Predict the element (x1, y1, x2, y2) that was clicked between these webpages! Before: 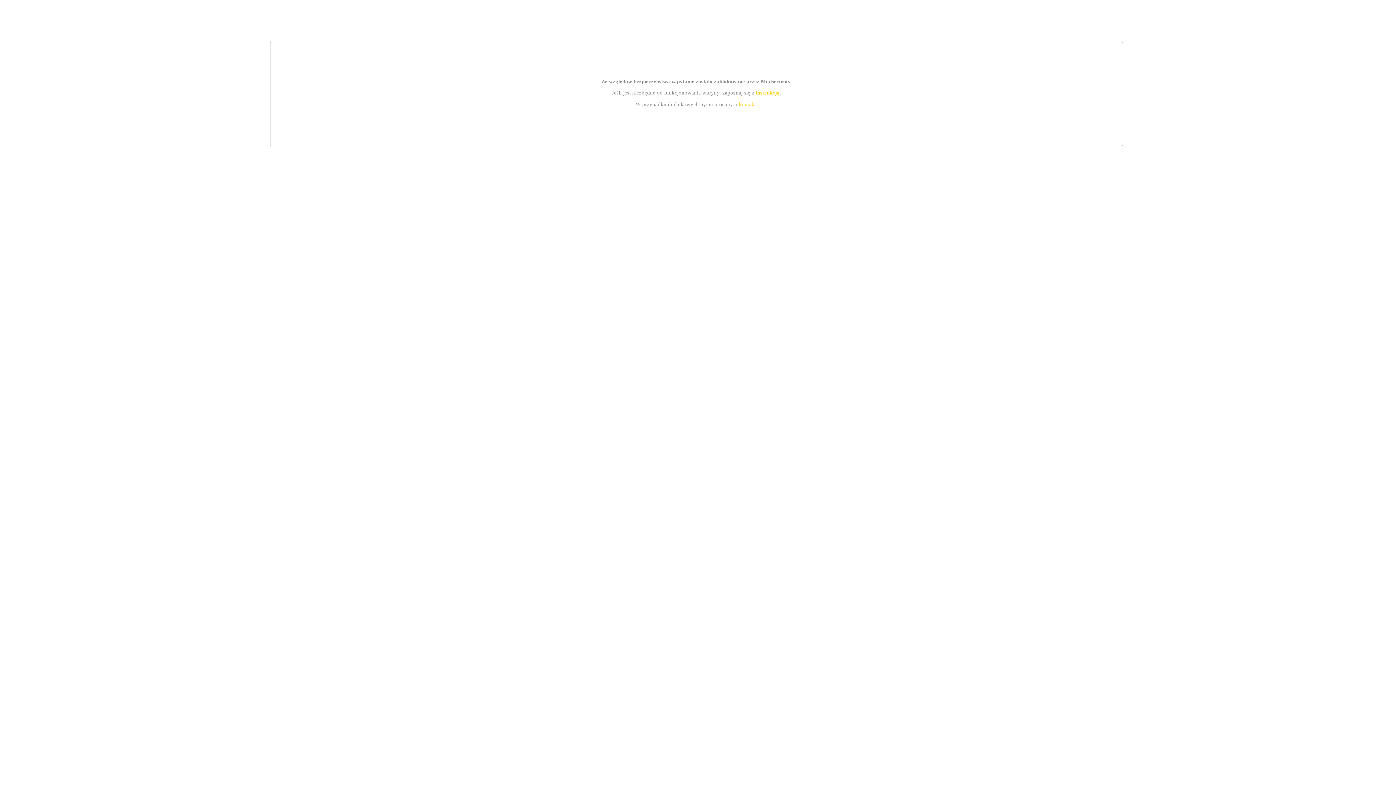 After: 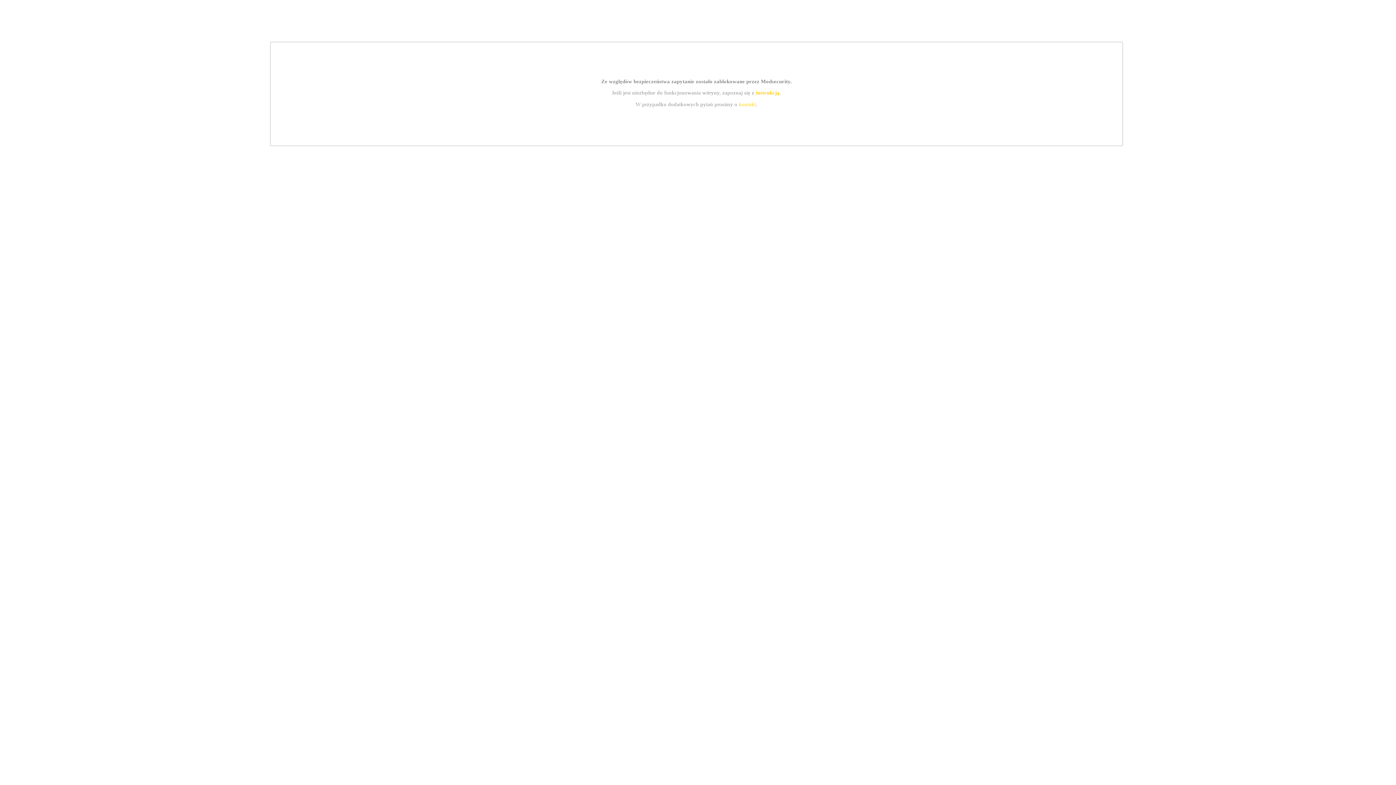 Action: bbox: (755, 89, 779, 95) label: instrukcją